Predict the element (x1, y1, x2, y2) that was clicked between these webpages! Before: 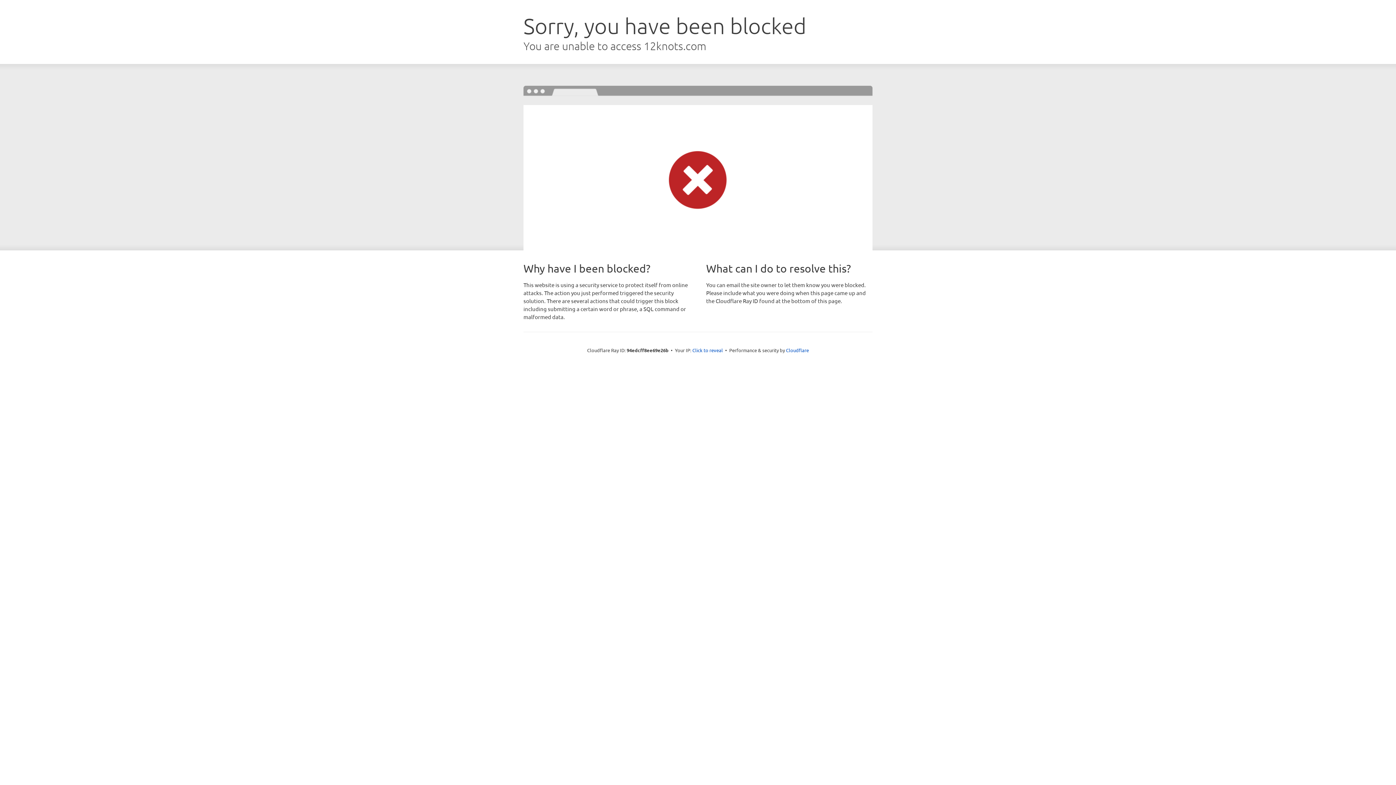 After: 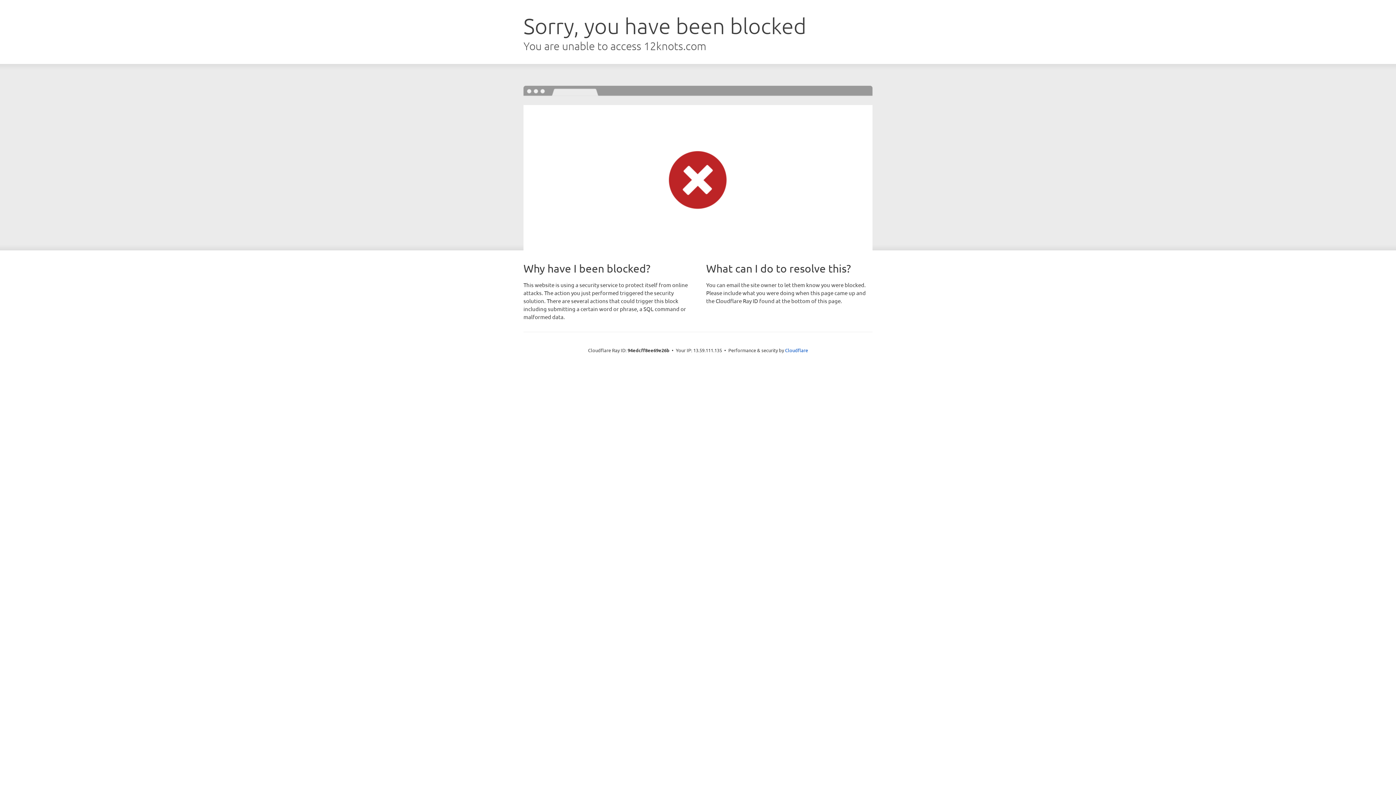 Action: bbox: (692, 346, 723, 353) label: Click to reveal